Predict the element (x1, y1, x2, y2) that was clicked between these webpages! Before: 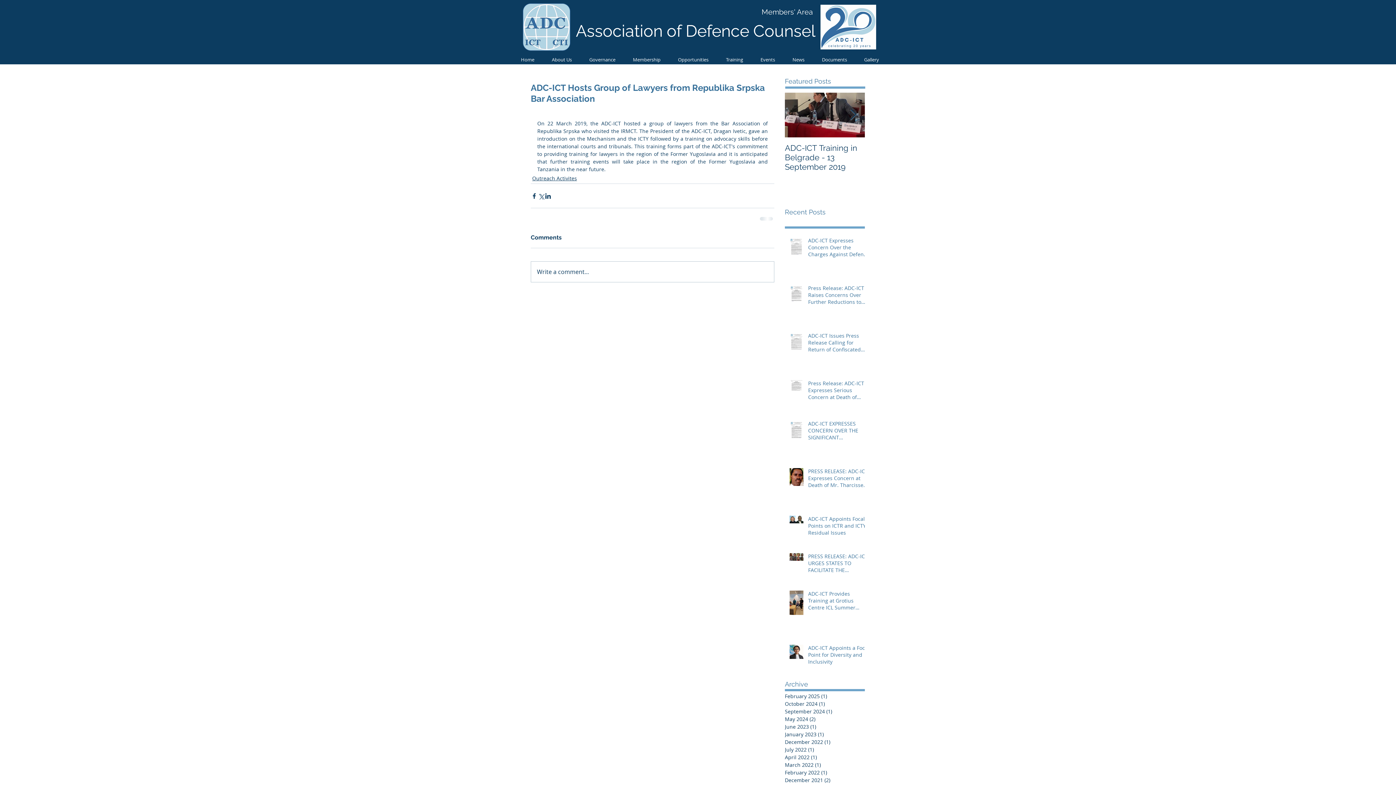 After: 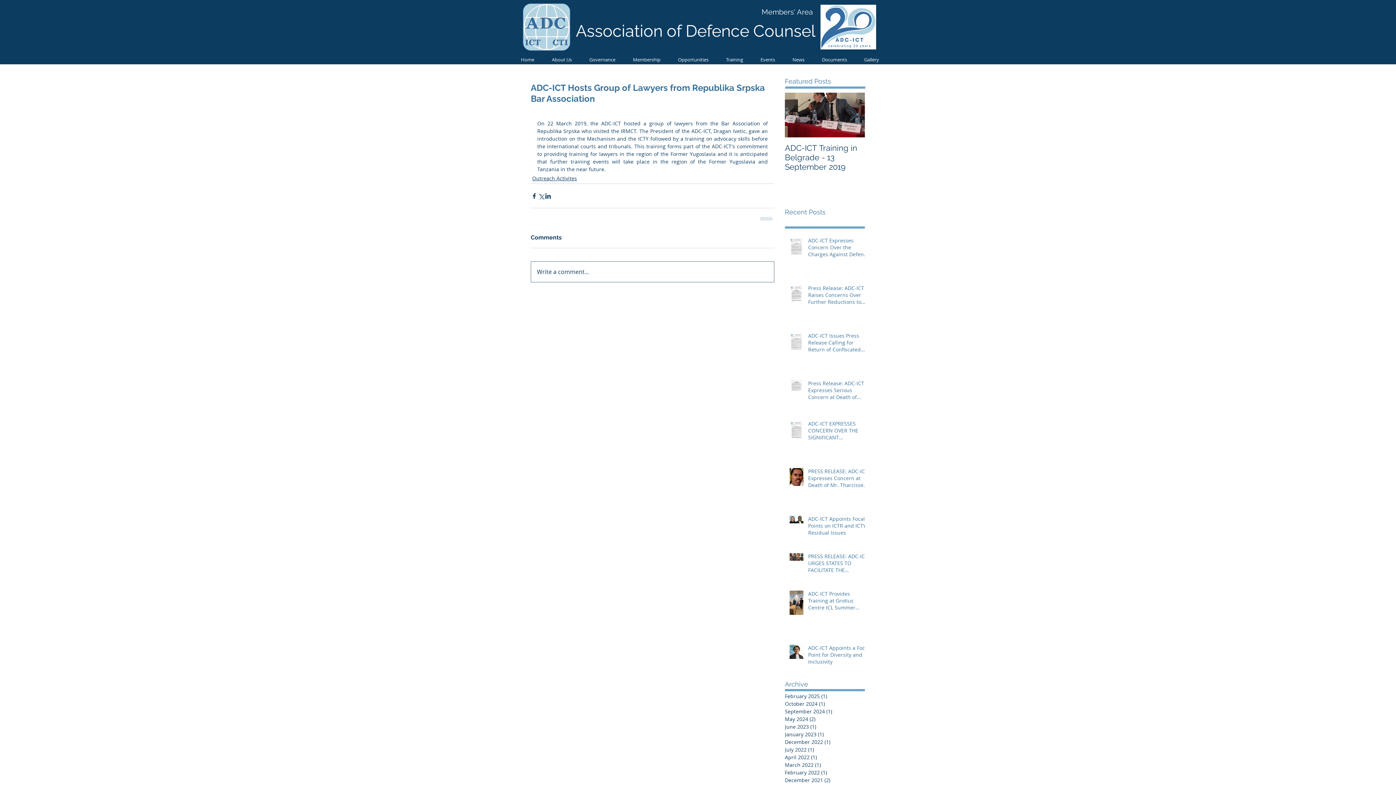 Action: bbox: (531, 261, 774, 282) label: Write a comment...